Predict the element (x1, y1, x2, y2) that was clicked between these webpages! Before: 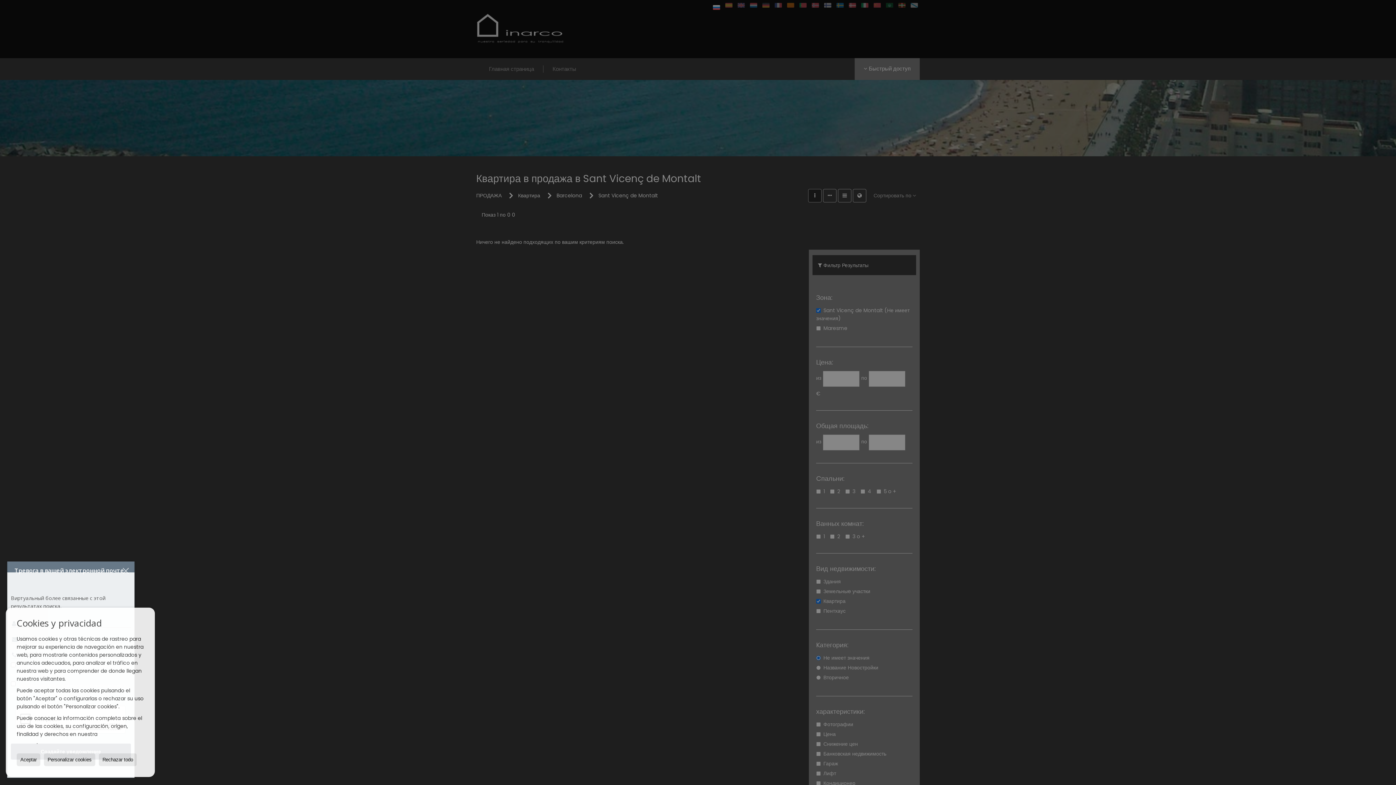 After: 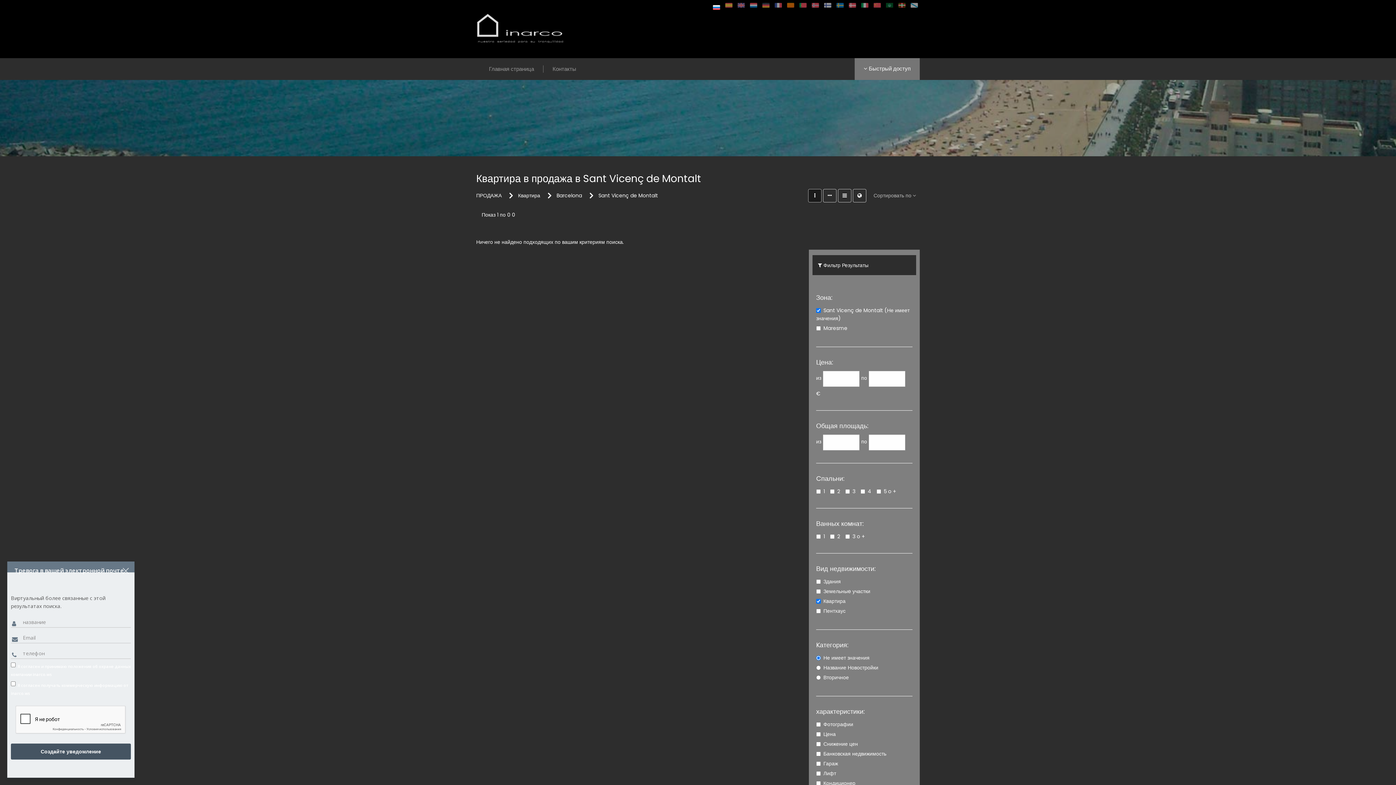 Action: bbox: (16, 753, 40, 766) label: Aceptar